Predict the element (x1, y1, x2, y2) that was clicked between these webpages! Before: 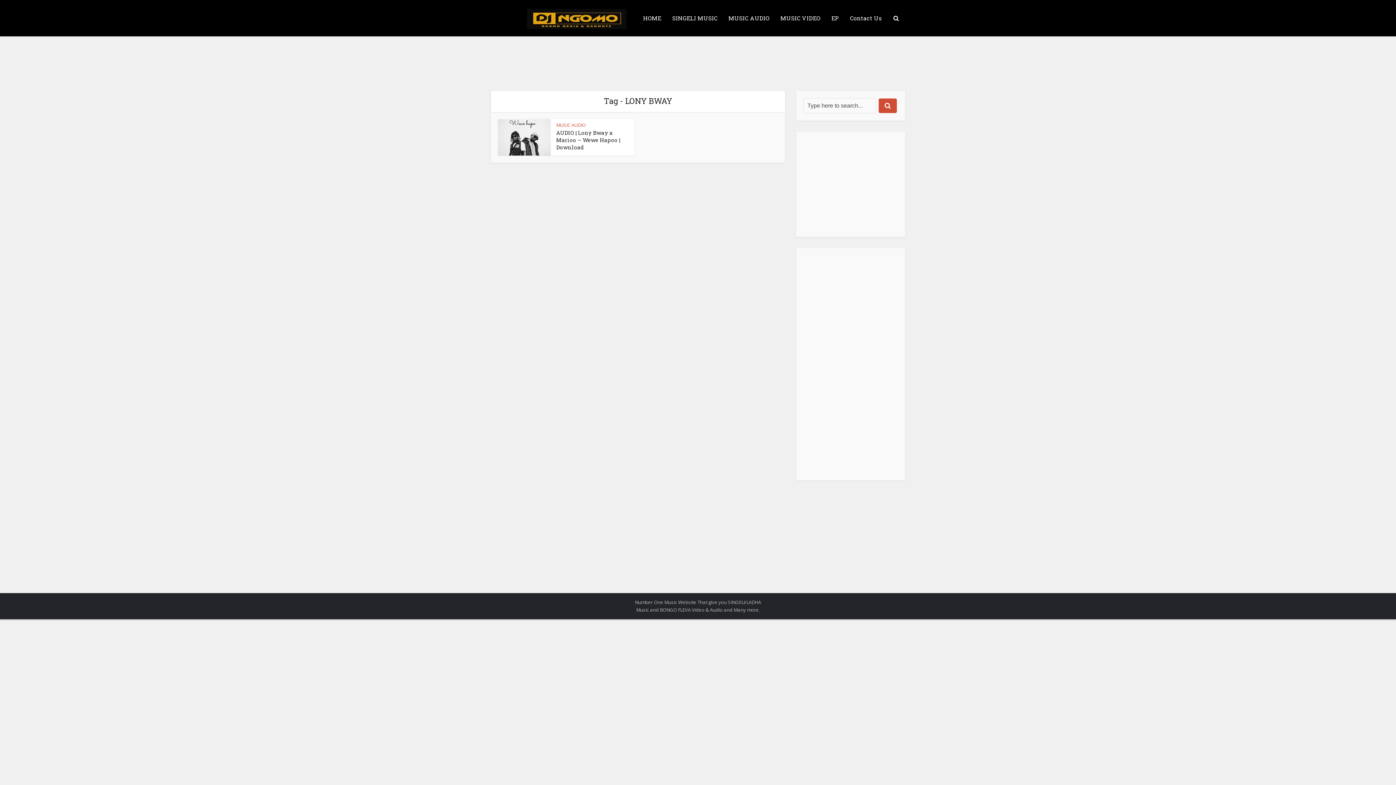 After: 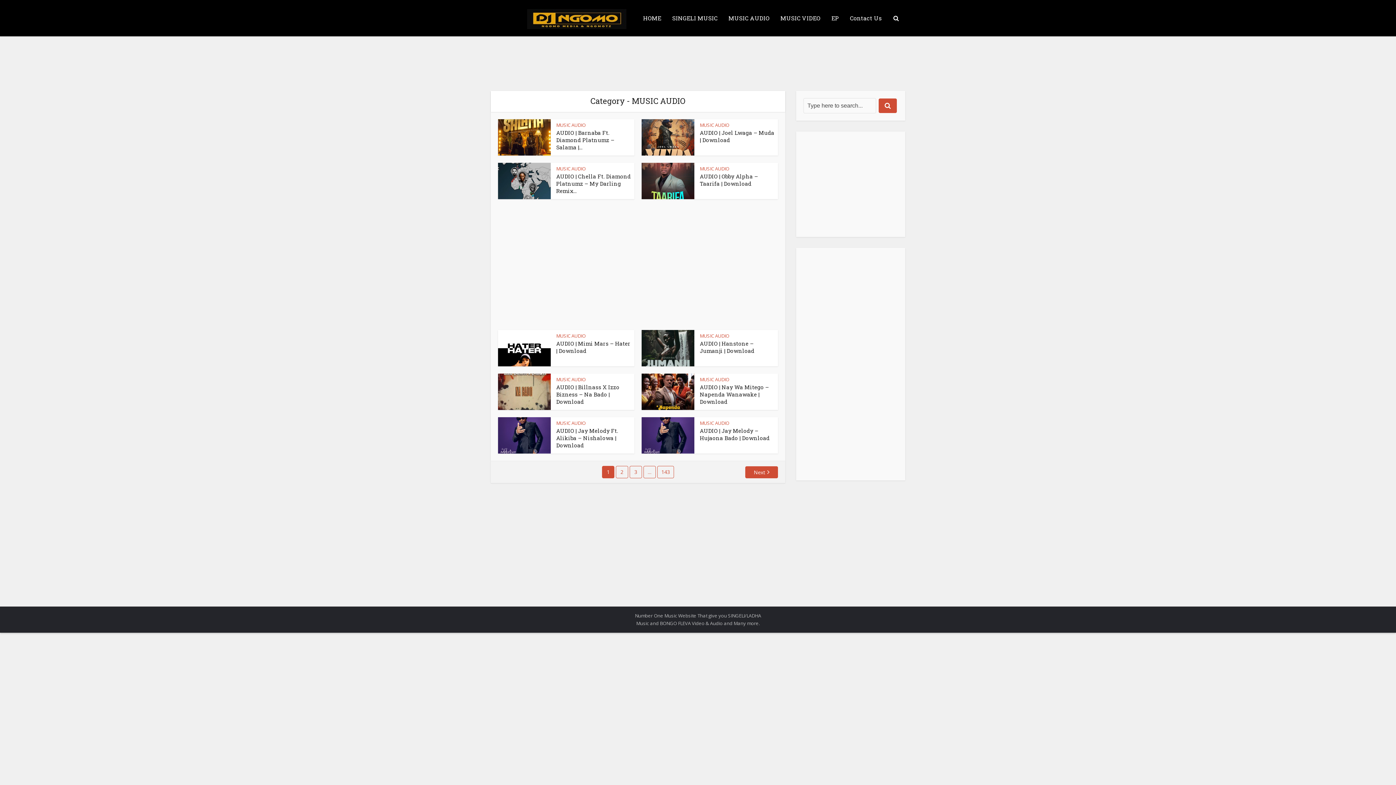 Action: label: MUSIC AUDIO bbox: (723, 0, 775, 36)